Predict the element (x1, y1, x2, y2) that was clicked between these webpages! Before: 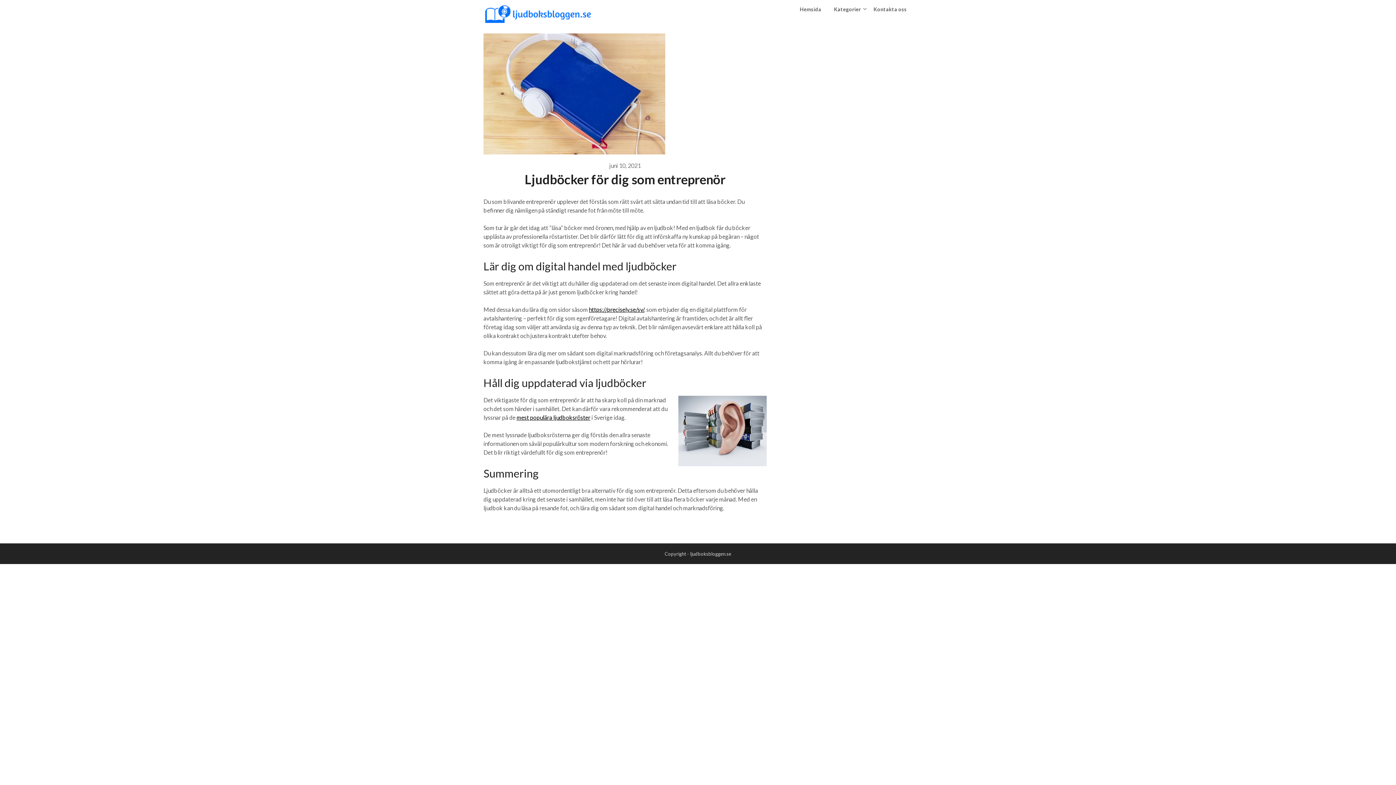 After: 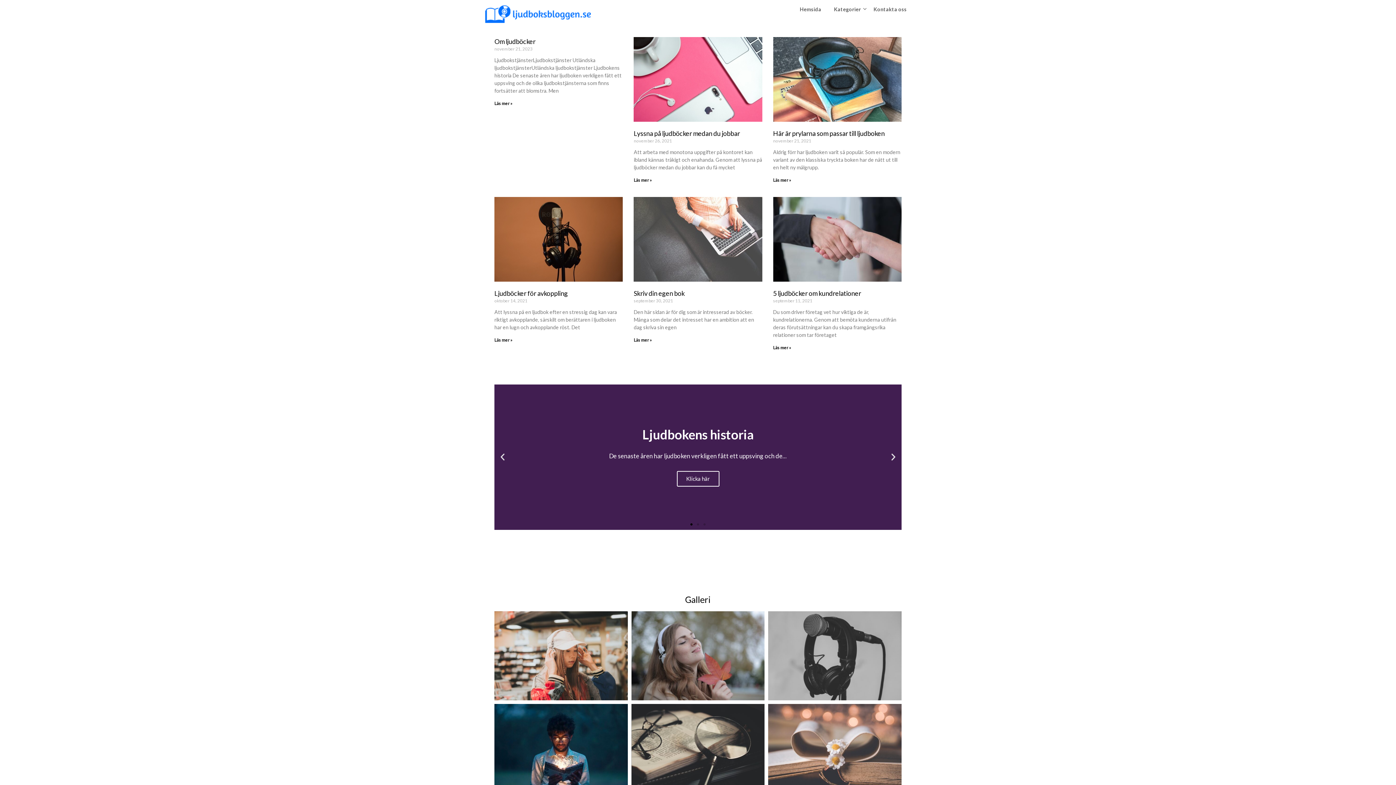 Action: bbox: (794, 0, 827, 18) label: Hemsida